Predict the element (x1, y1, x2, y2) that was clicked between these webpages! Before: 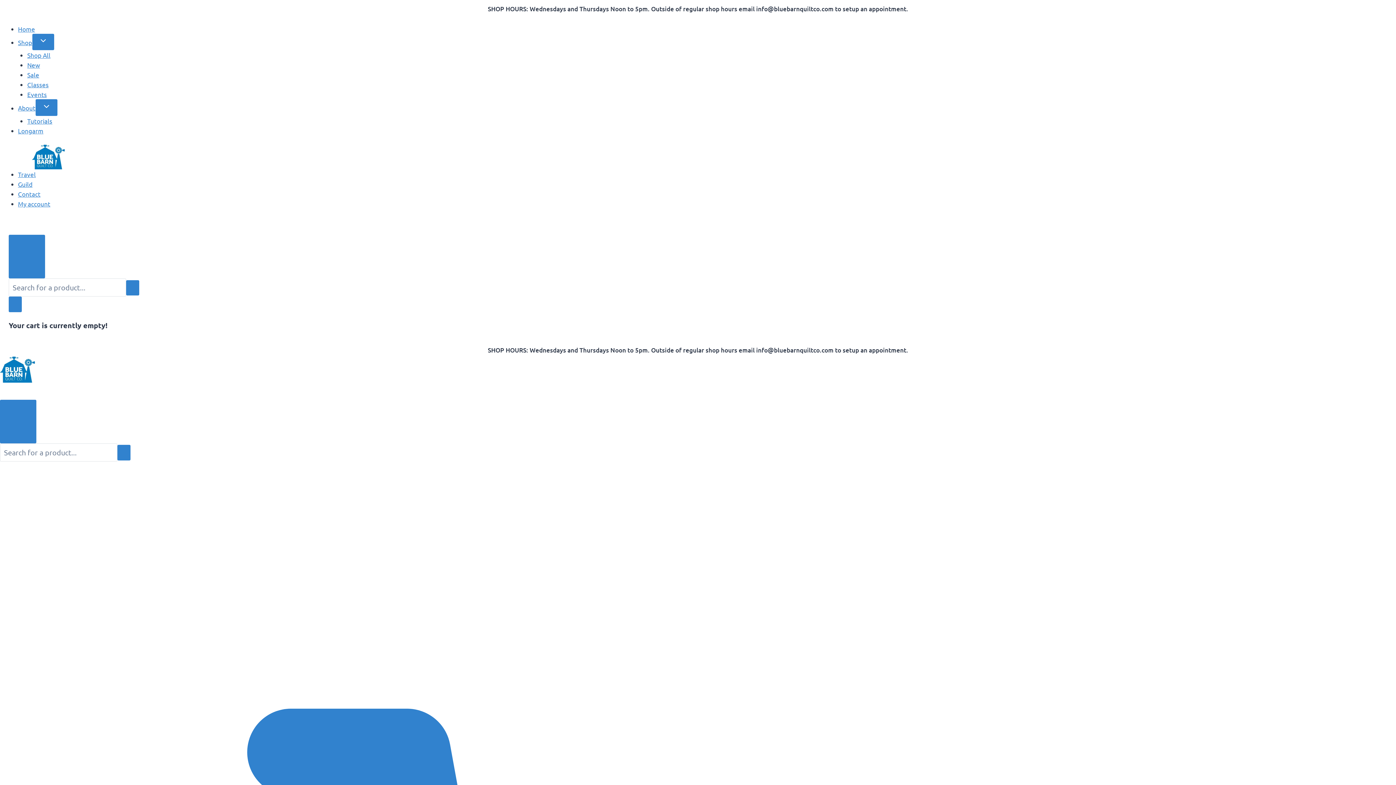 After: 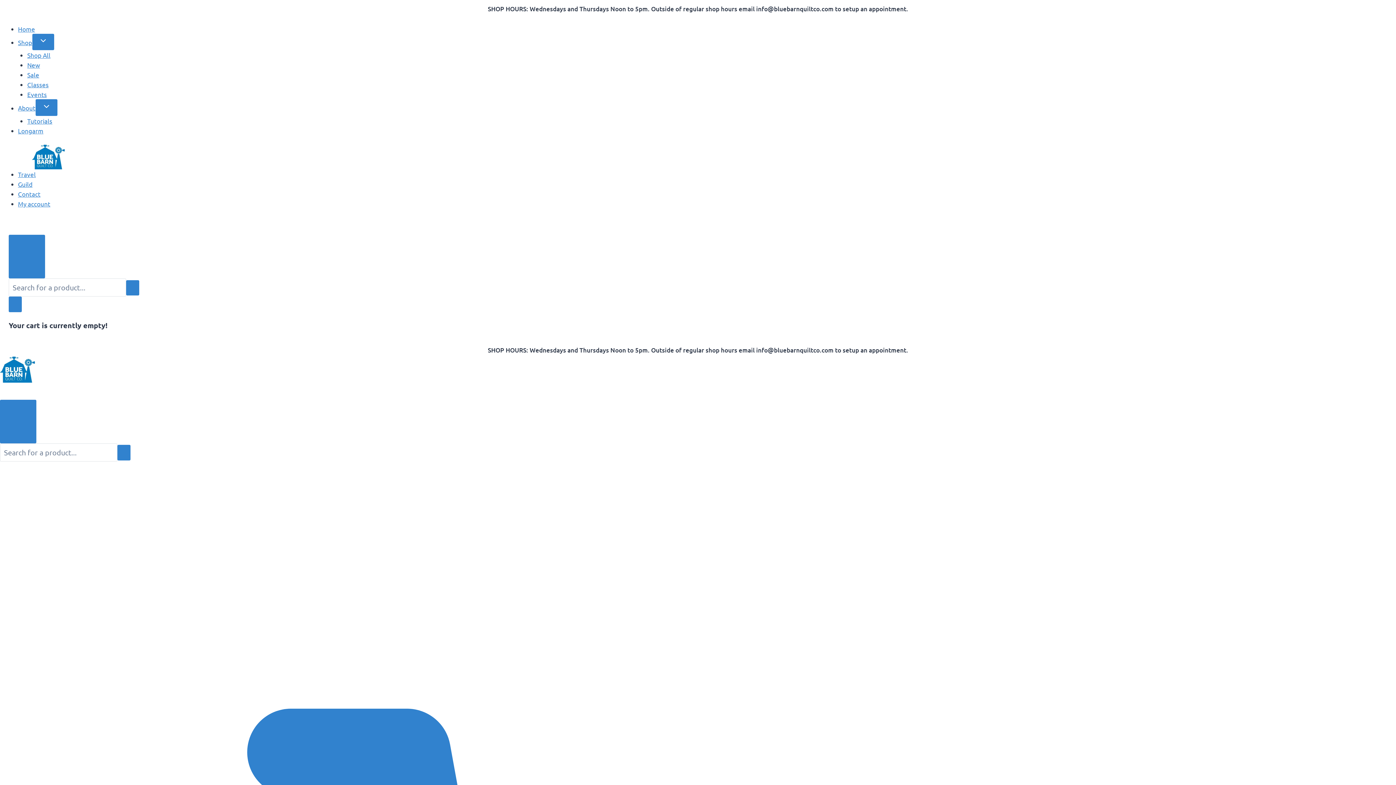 Action: label: Sale bbox: (27, 71, 39, 78)